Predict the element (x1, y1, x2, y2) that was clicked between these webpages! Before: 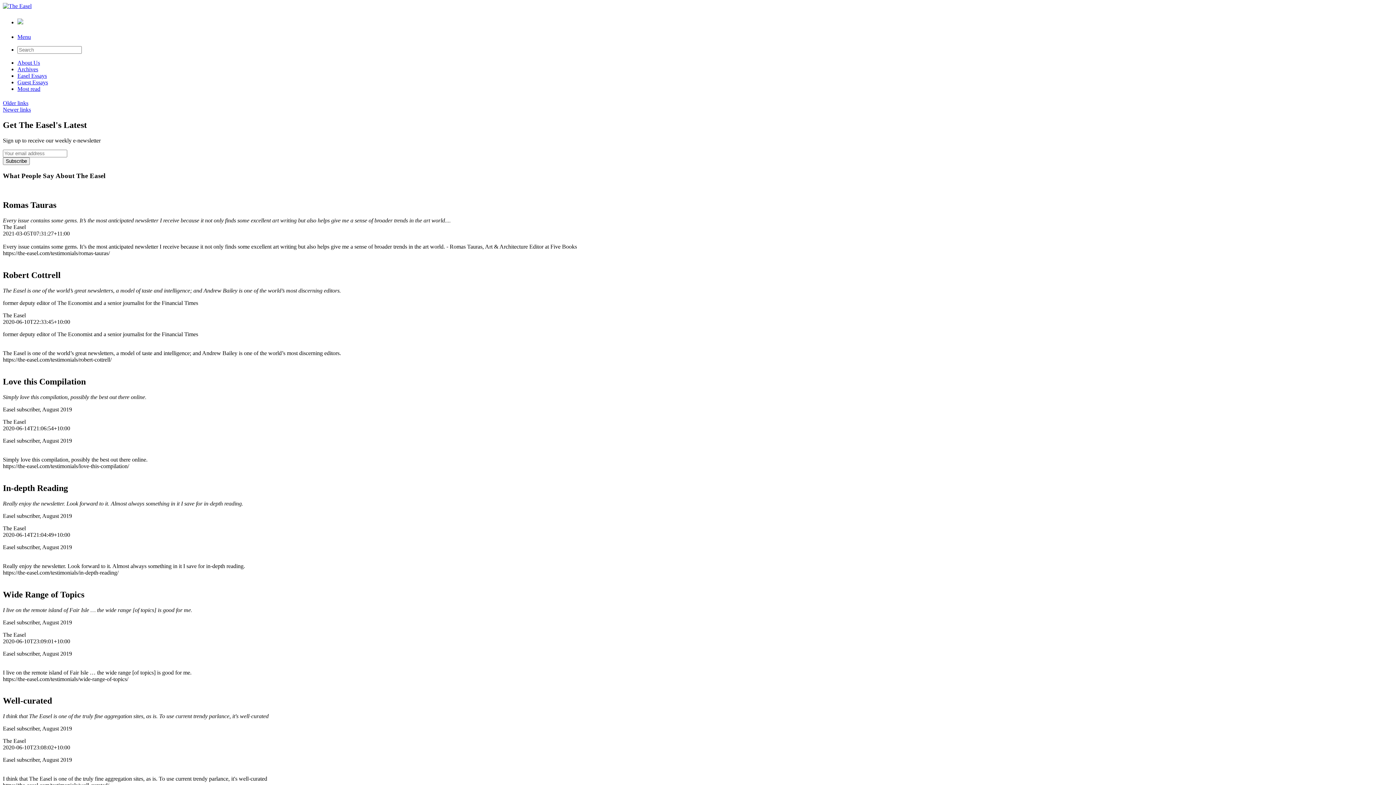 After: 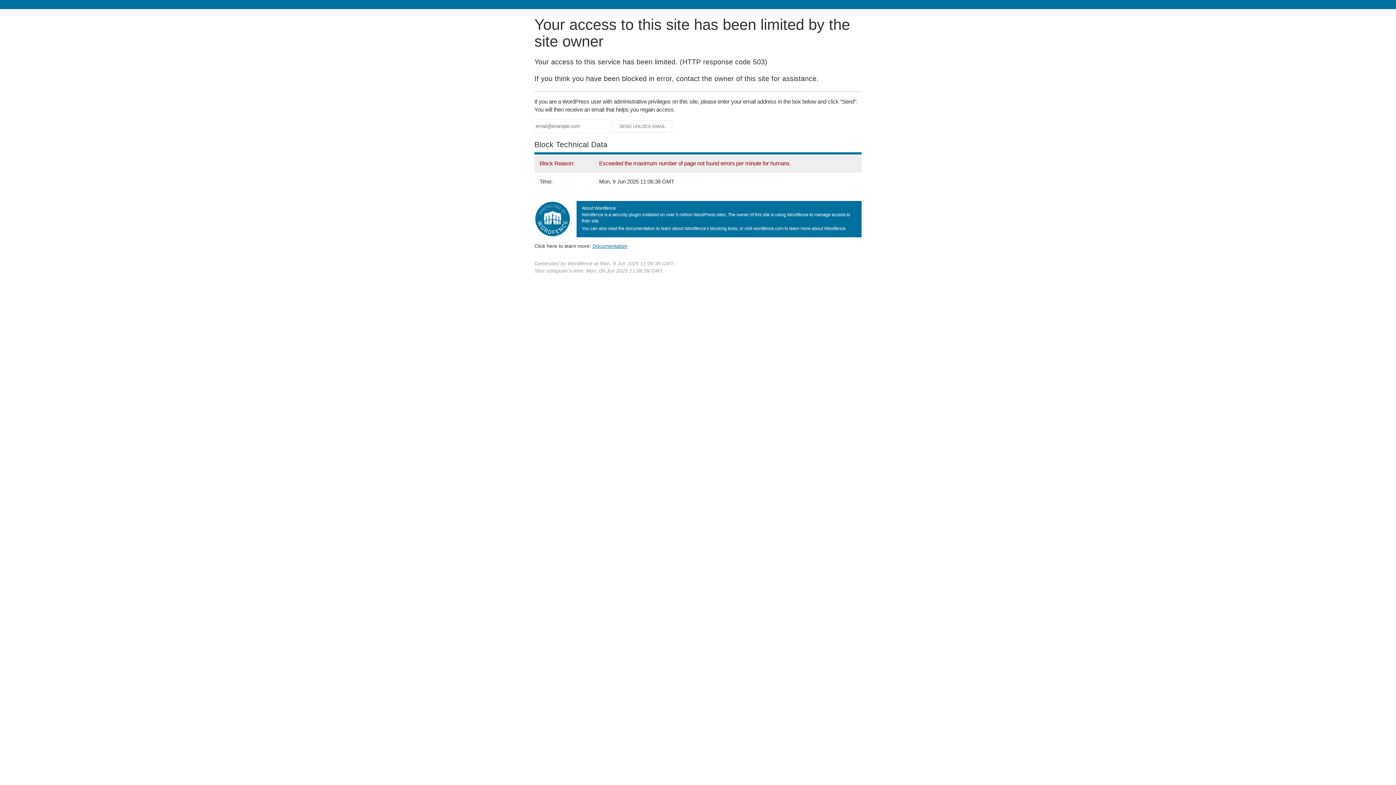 Action: bbox: (2, 2, 31, 9)